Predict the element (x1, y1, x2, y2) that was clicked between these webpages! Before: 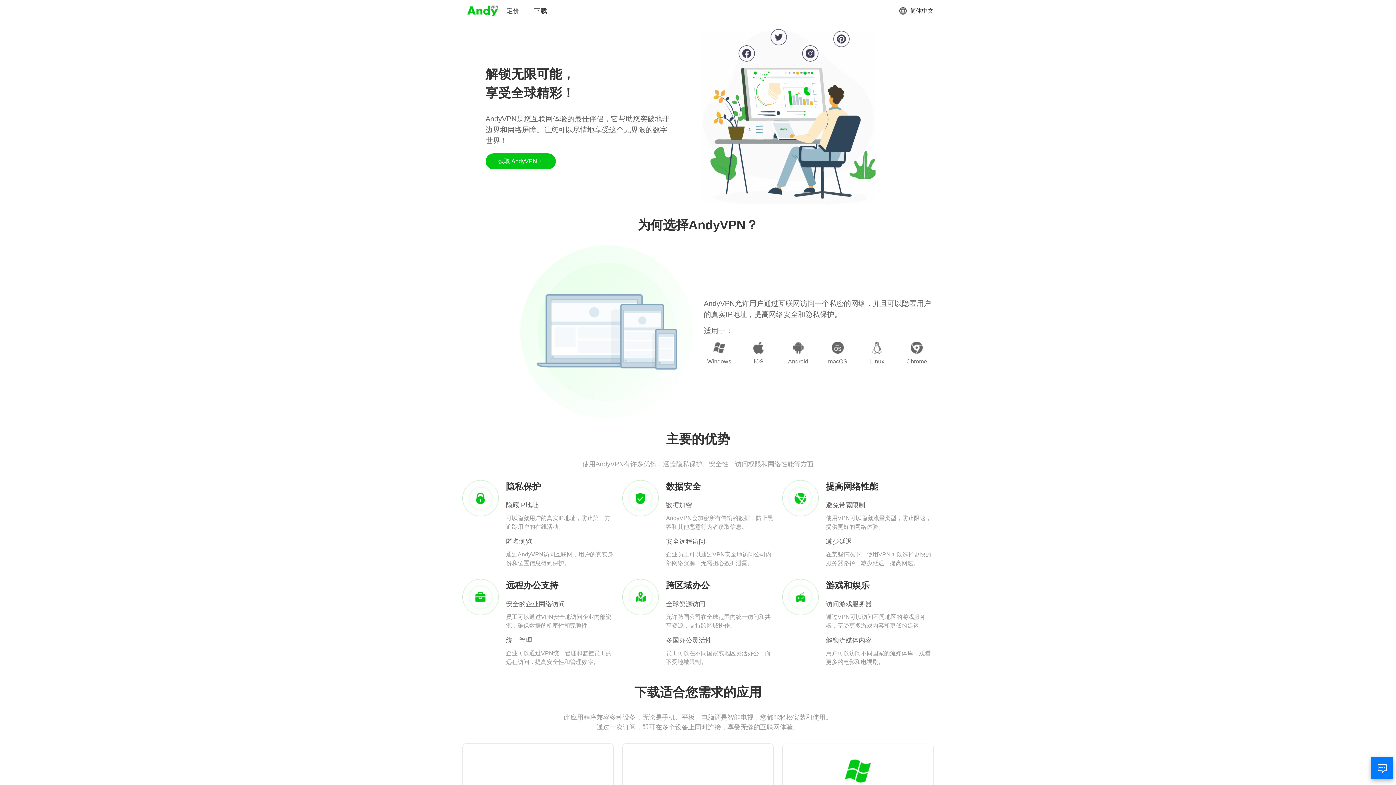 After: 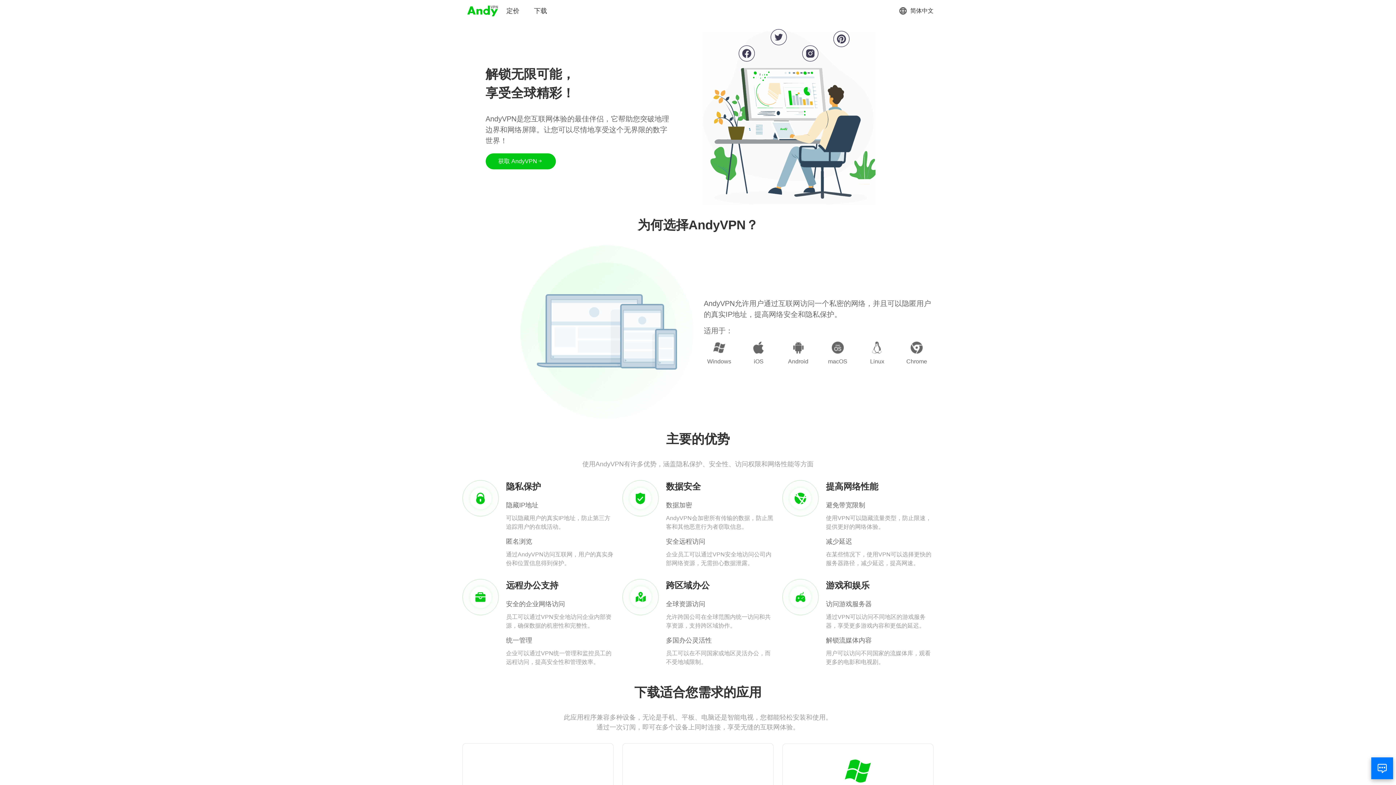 Action: bbox: (466, 3, 499, 18)